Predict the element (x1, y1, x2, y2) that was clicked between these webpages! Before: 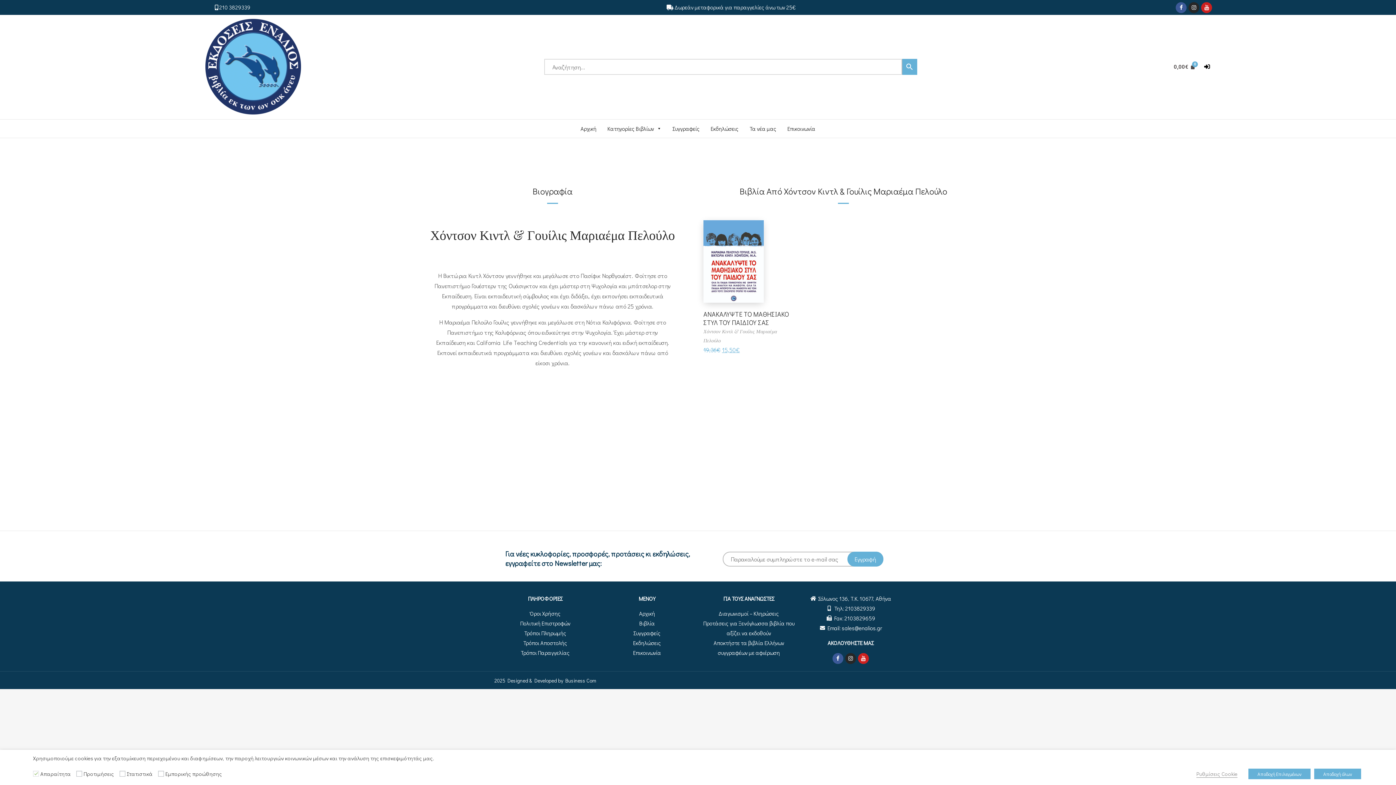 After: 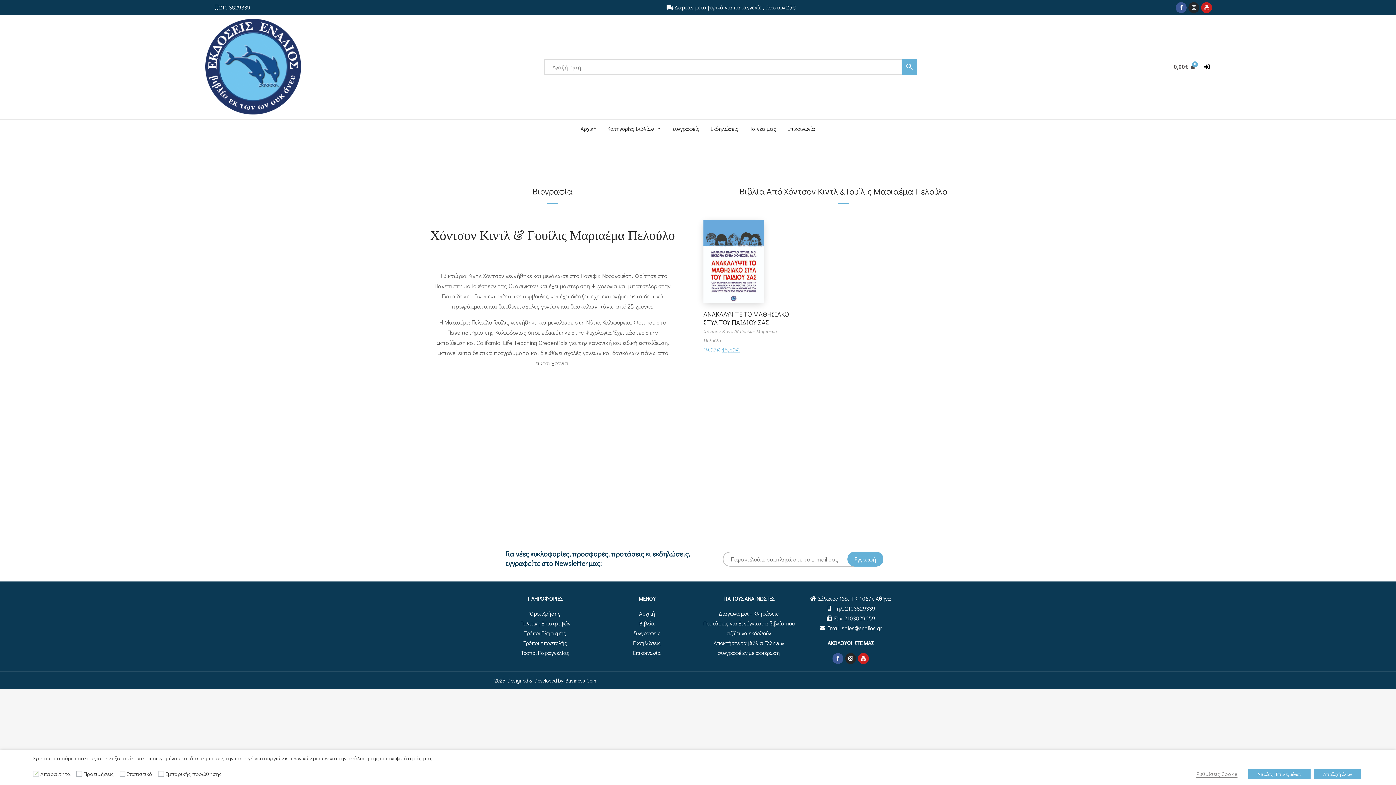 Action: label: Instagram bbox: (1188, 2, 1199, 12)